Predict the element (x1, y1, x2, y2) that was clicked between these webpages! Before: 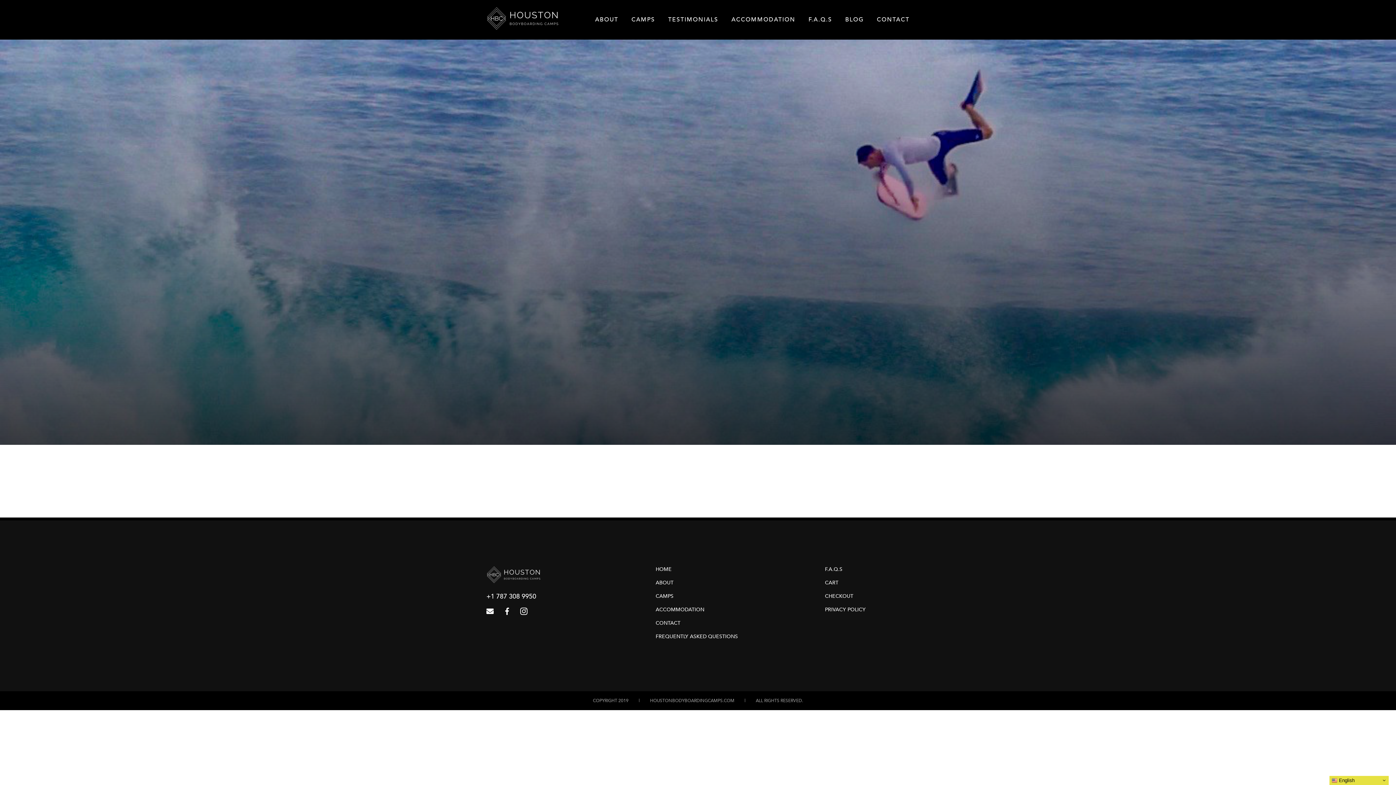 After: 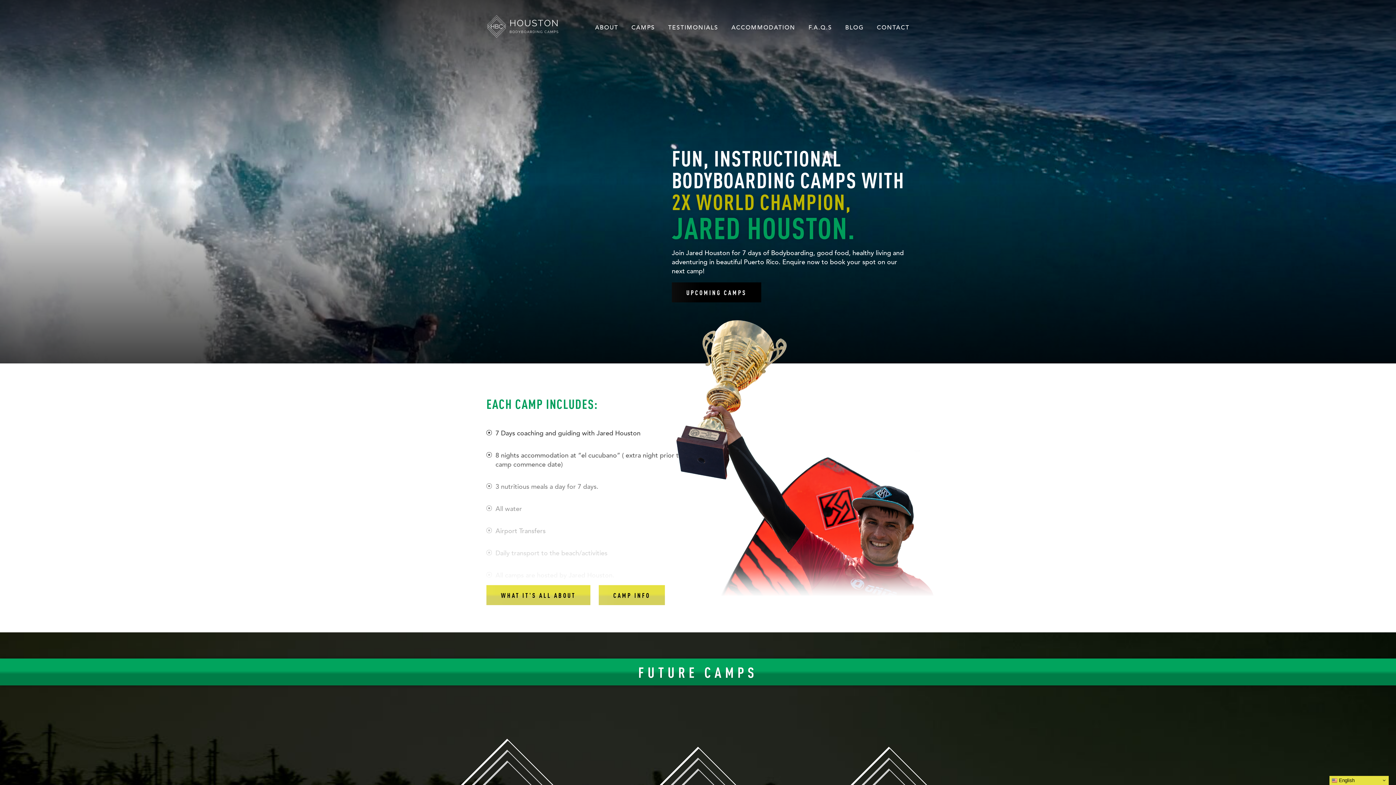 Action: bbox: (650, 698, 734, 703) label: HOUSTONBODYBOARDINGCAMPS.COM